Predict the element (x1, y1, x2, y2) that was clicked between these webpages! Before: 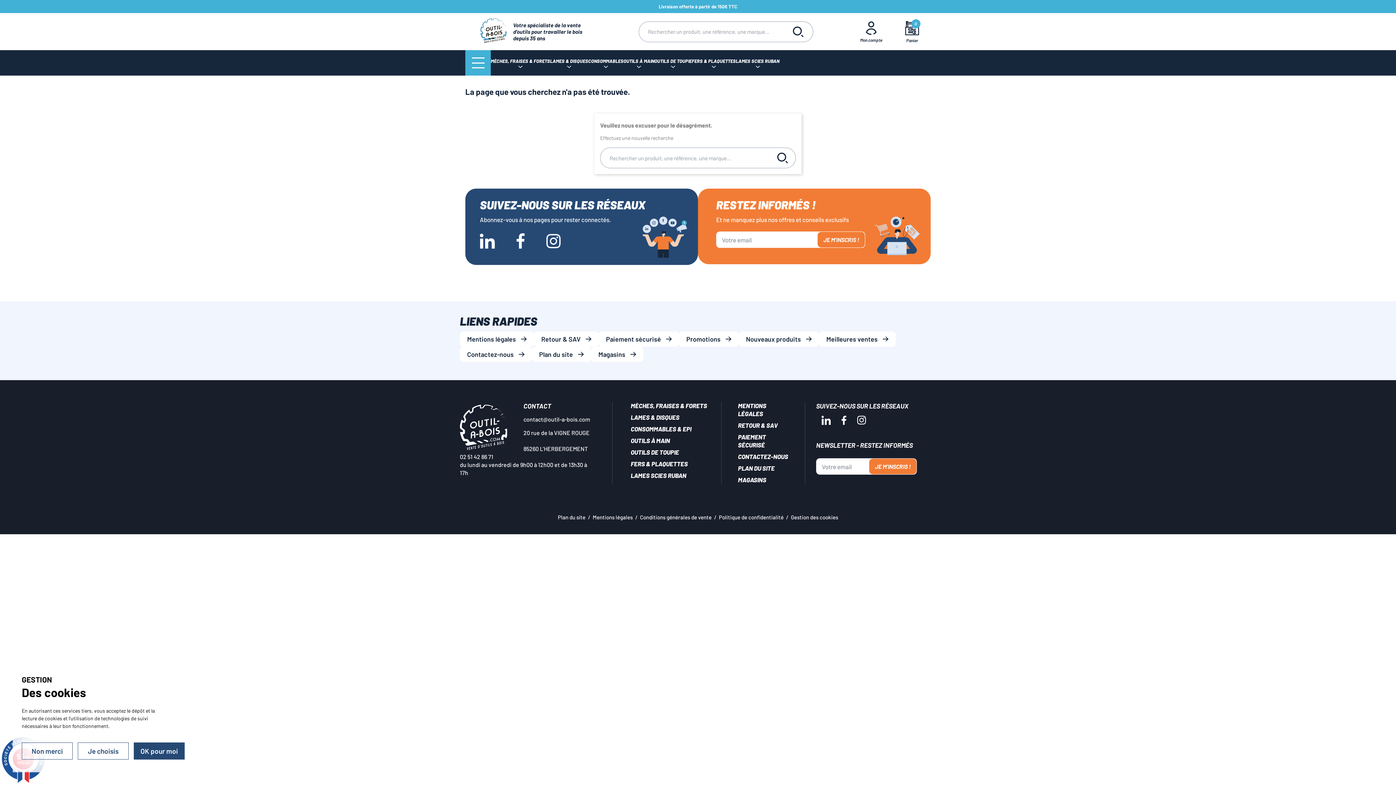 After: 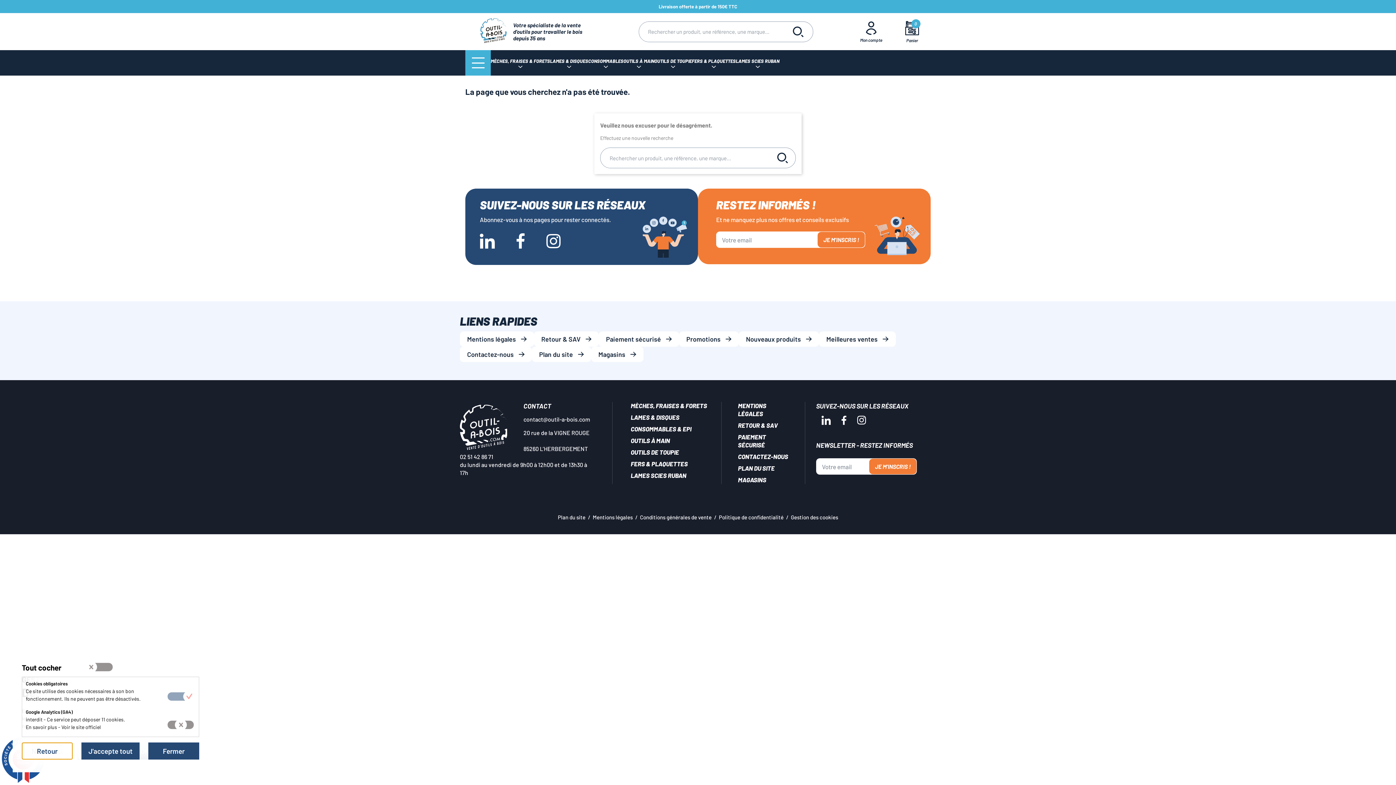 Action: bbox: (77, 742, 128, 760) label: Je choisis